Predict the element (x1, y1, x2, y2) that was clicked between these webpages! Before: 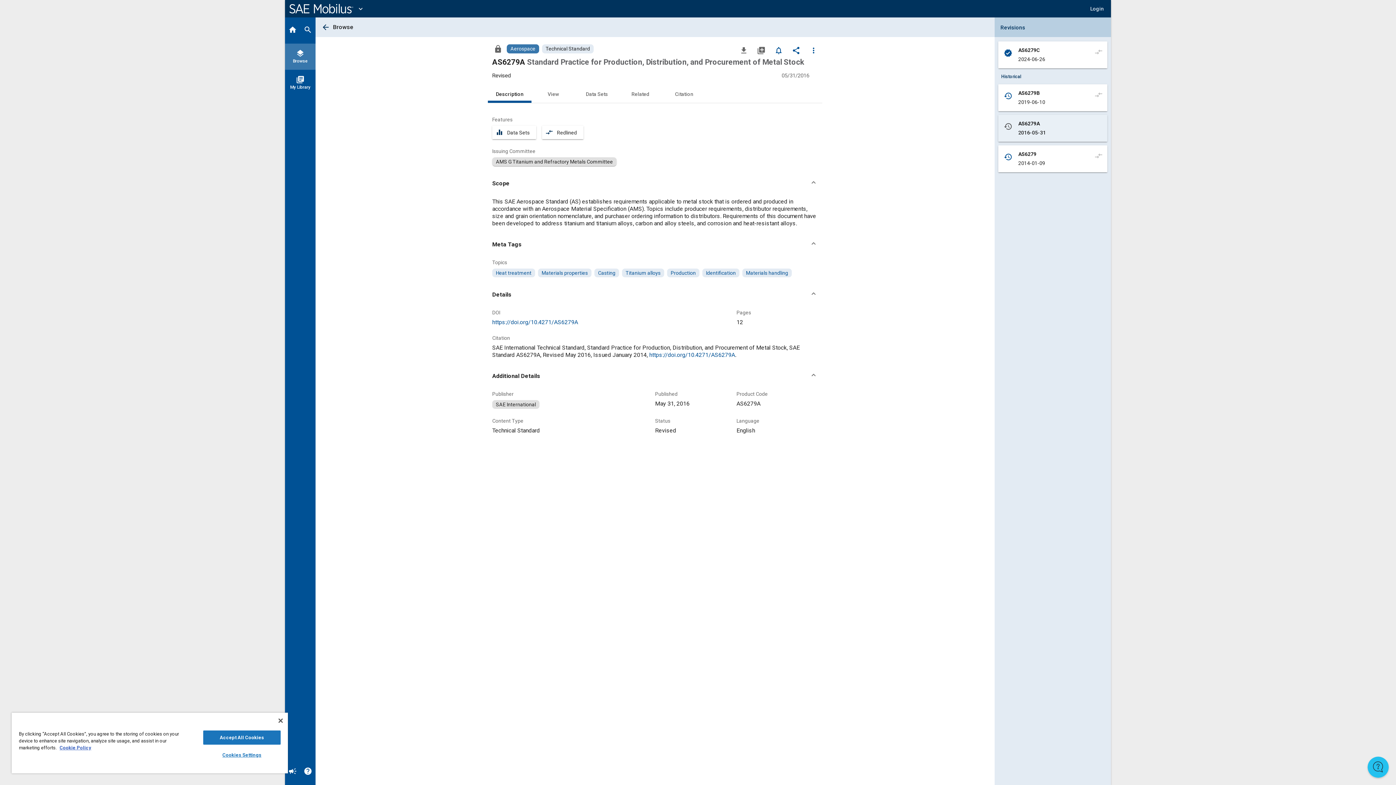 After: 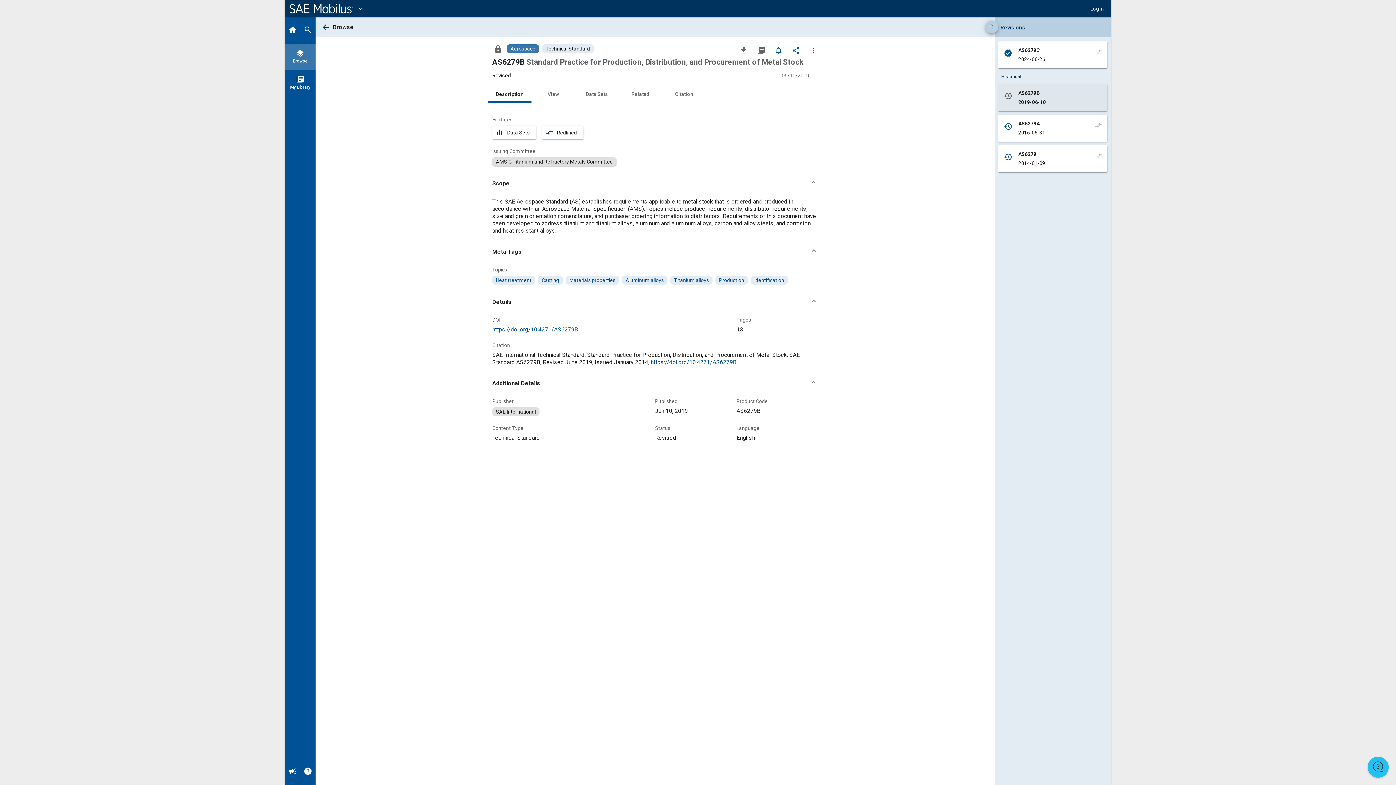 Action: bbox: (780, 84, 1107, 111) label: history
AS6279B
2019-06-10